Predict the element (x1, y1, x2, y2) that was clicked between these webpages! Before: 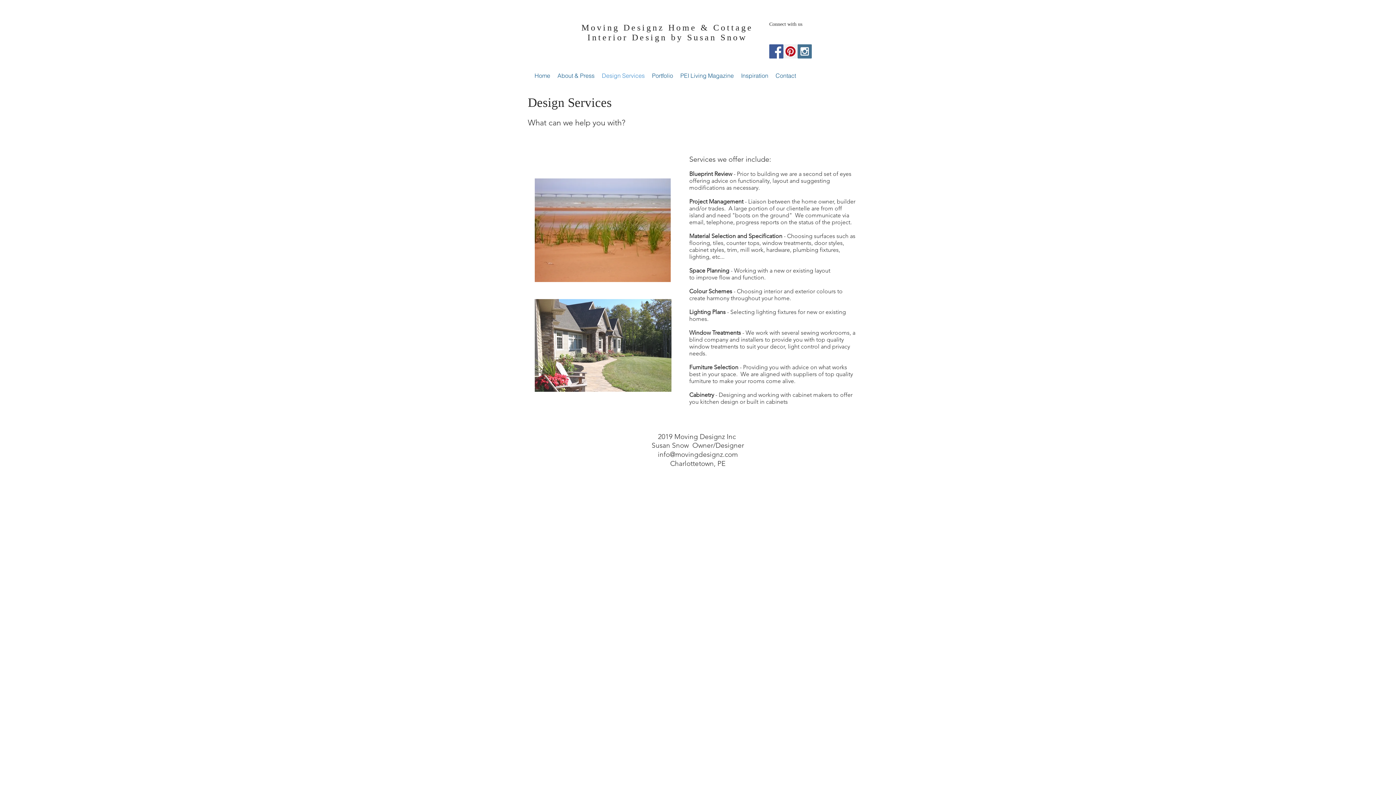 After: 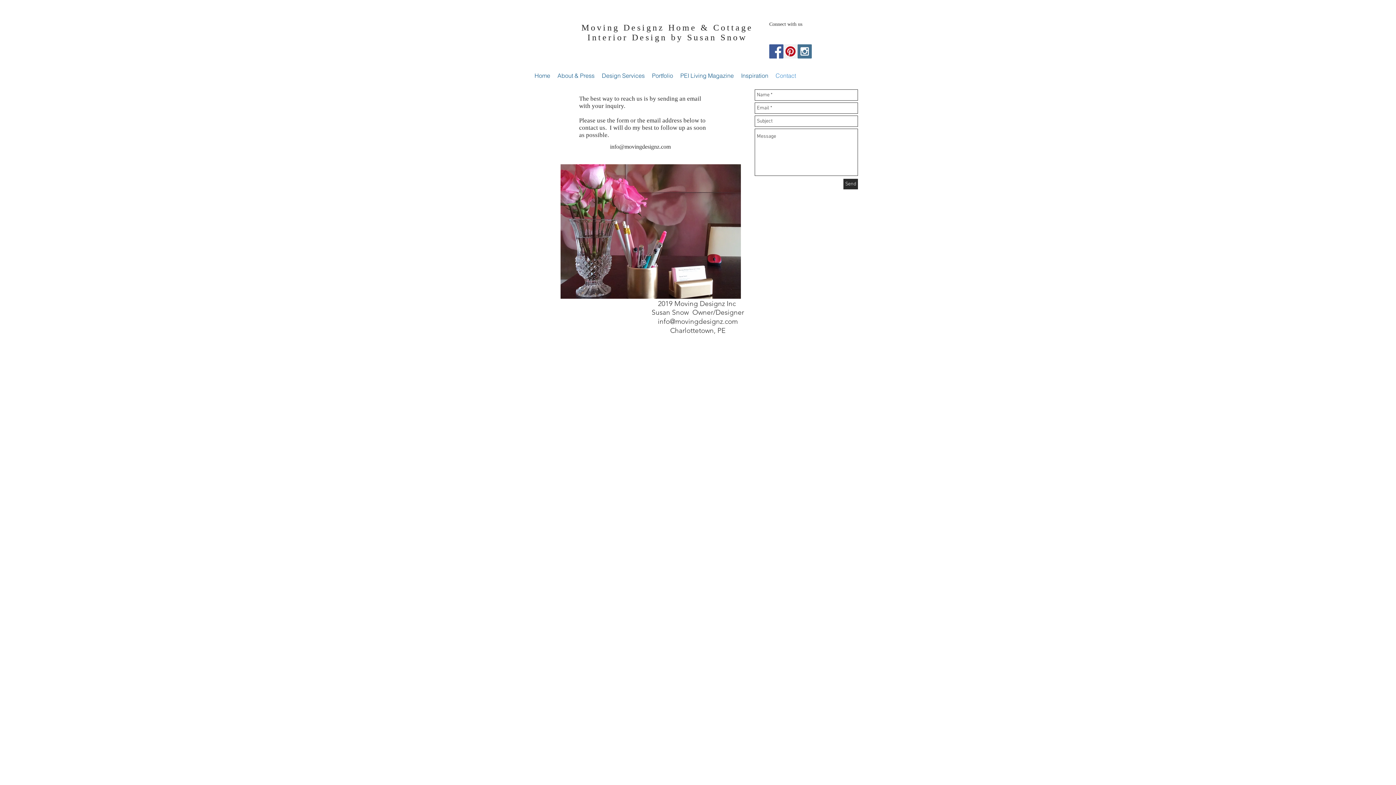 Action: label: Contact bbox: (772, 68, 799, 83)